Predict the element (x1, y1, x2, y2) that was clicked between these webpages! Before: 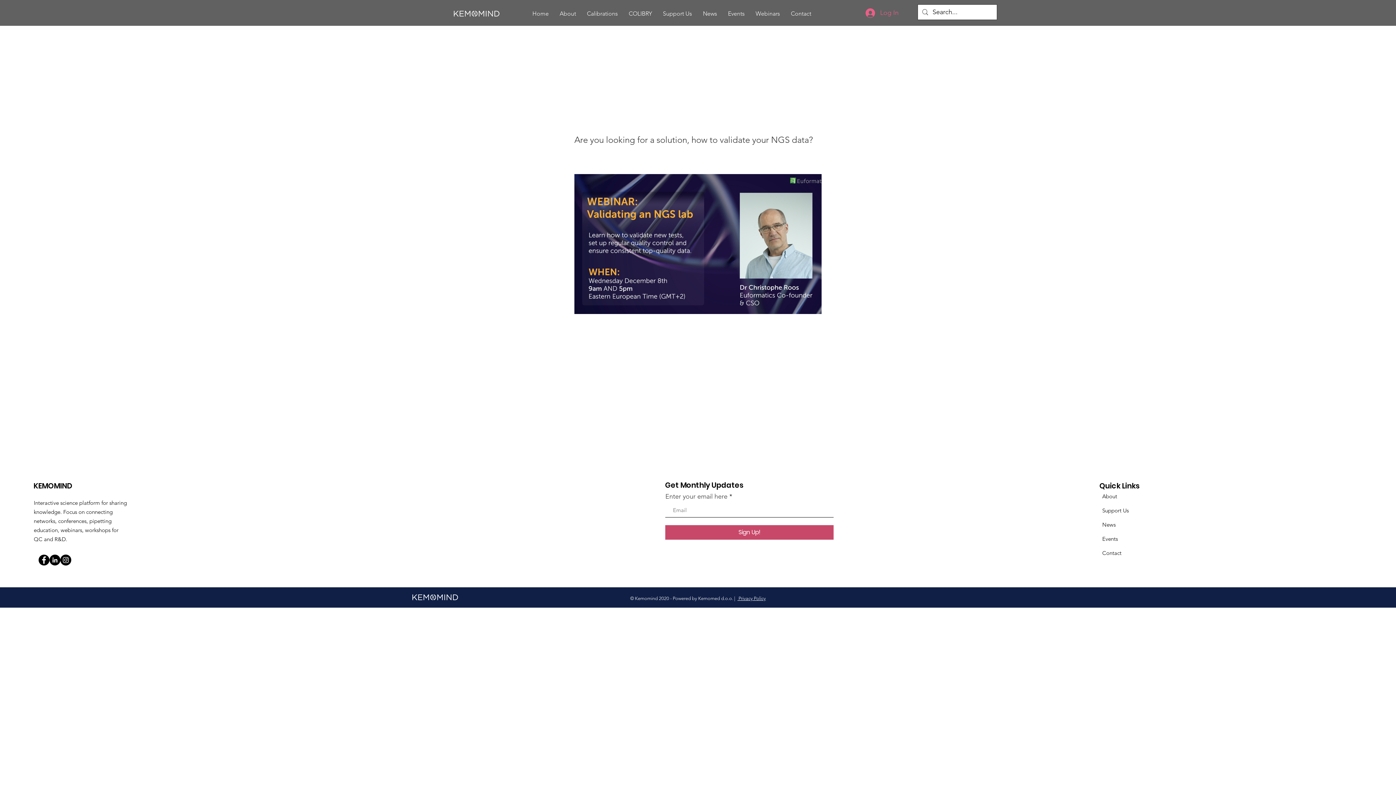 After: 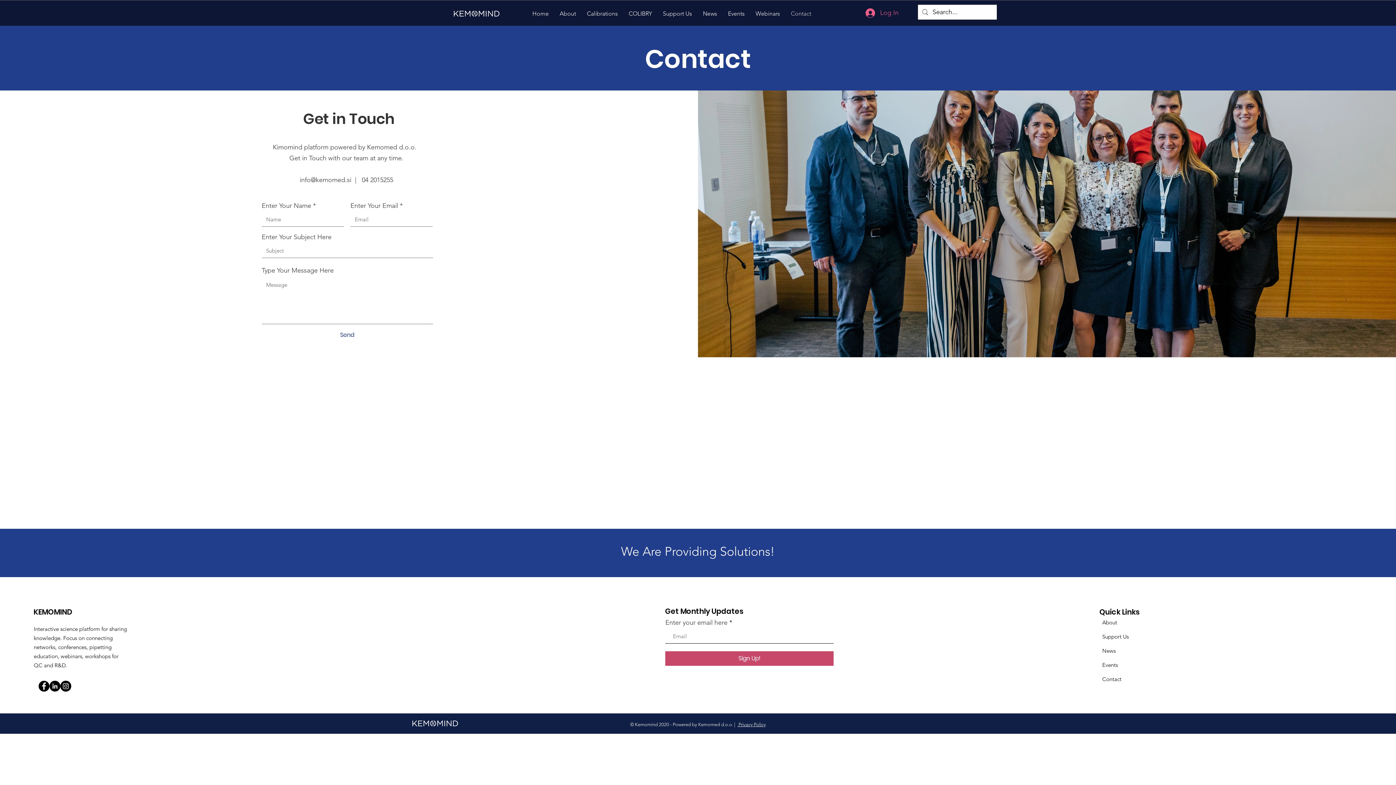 Action: bbox: (1102, 549, 1121, 556) label: Contact